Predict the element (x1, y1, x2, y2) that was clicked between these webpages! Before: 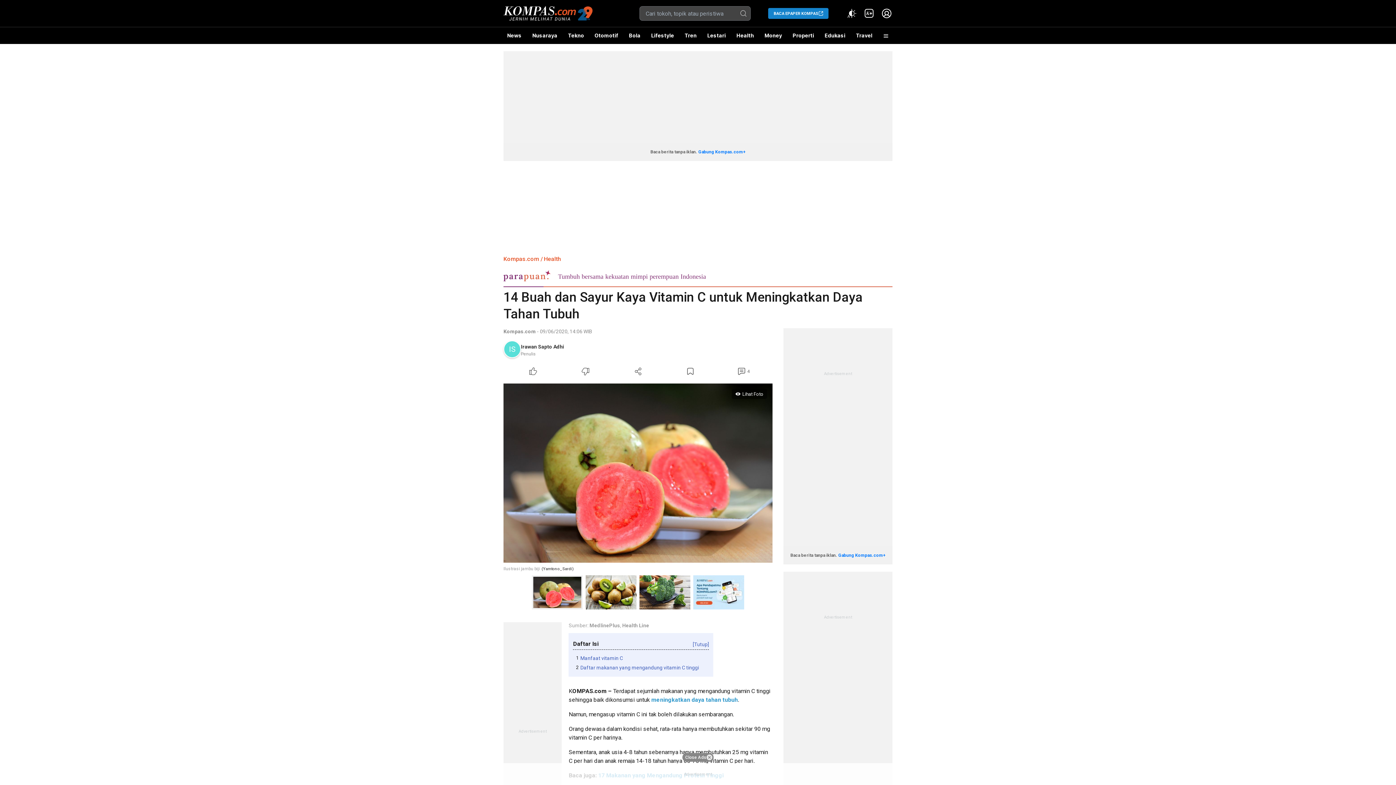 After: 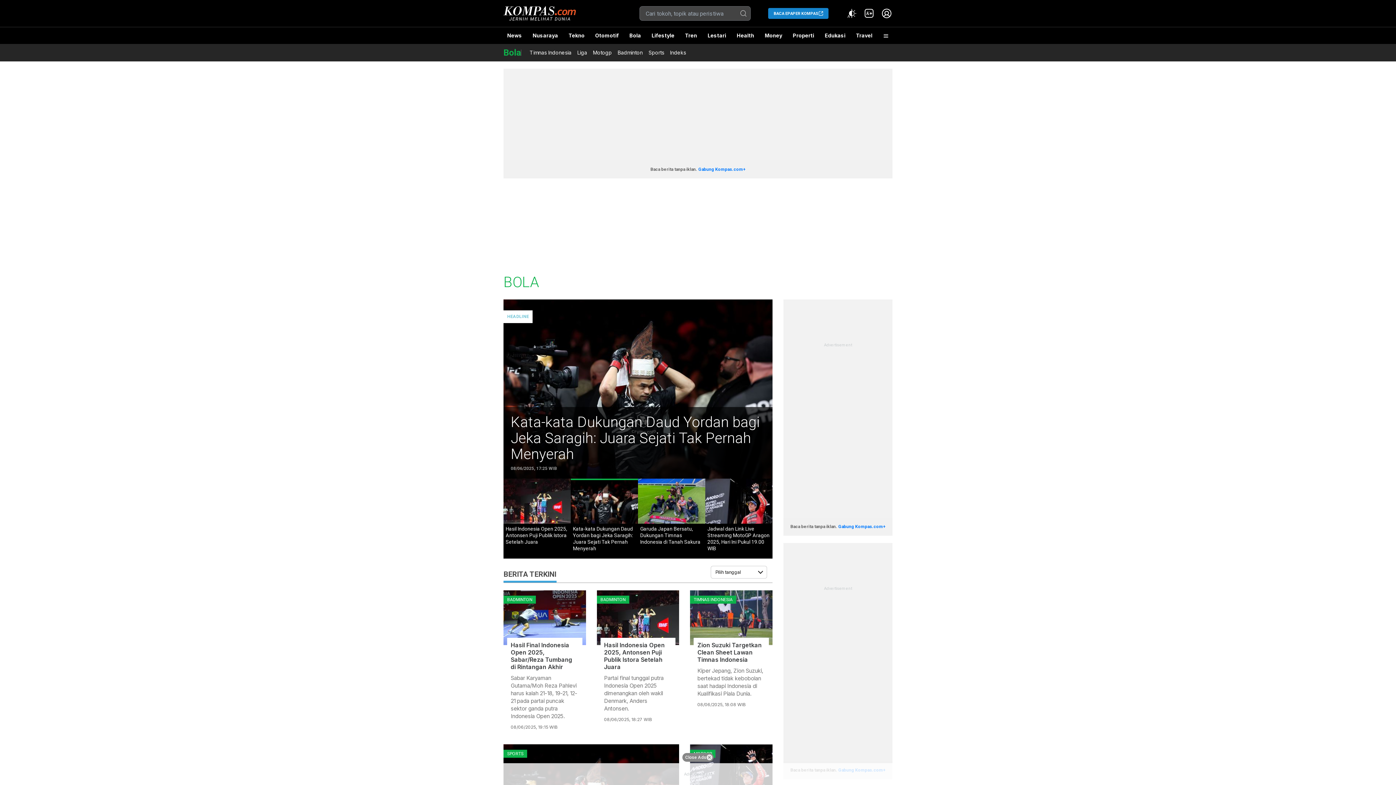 Action: bbox: (625, 27, 644, 44) label: Bola